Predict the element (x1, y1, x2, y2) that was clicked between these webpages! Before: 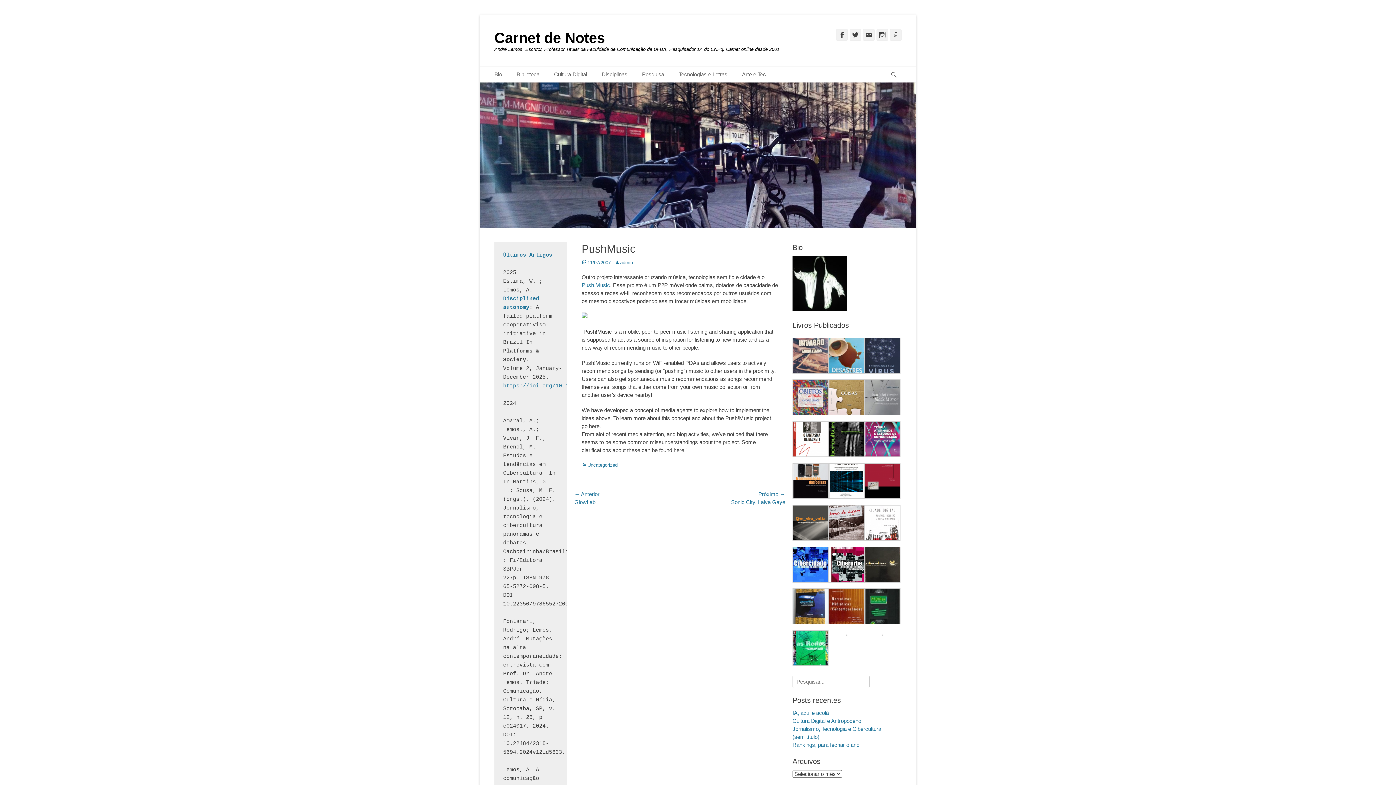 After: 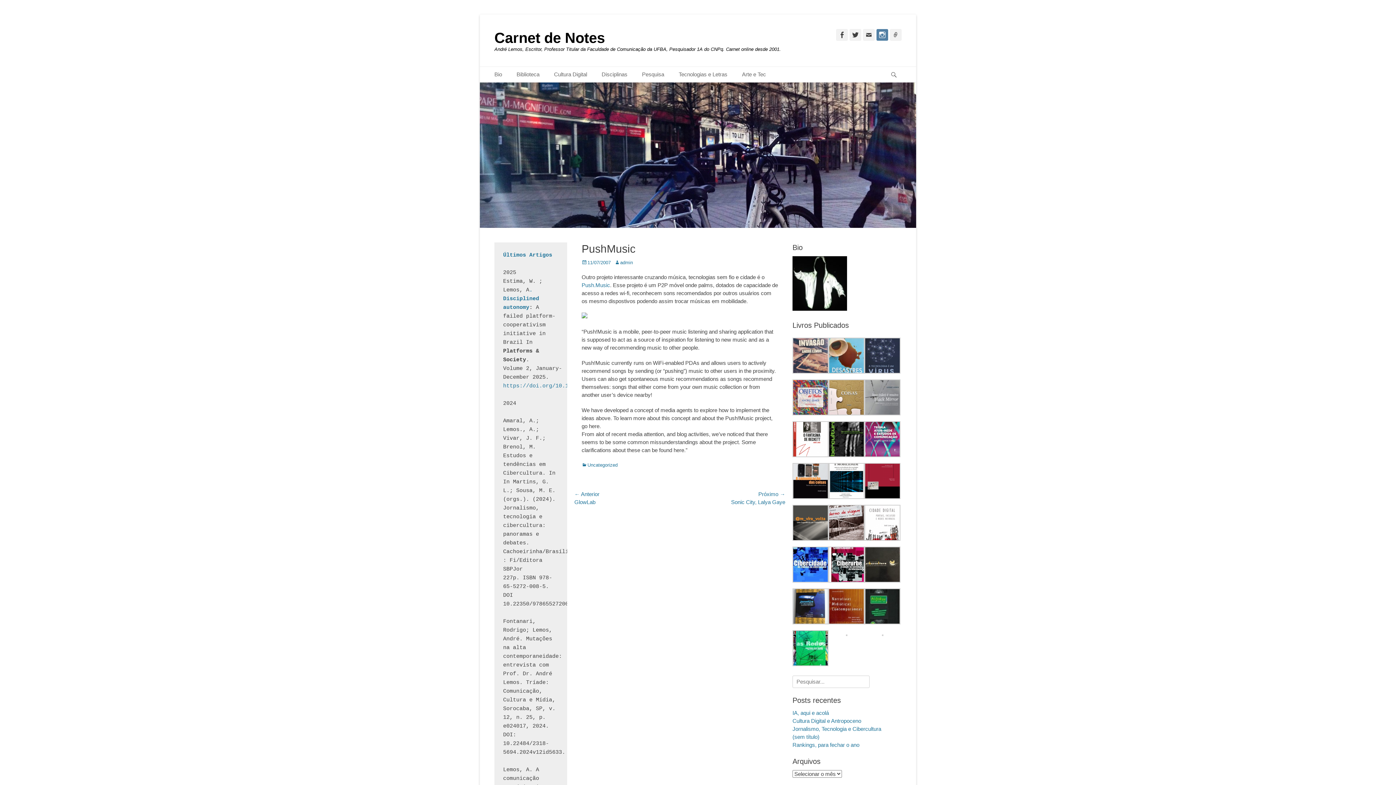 Action: bbox: (876, 29, 888, 40) label: Instagram